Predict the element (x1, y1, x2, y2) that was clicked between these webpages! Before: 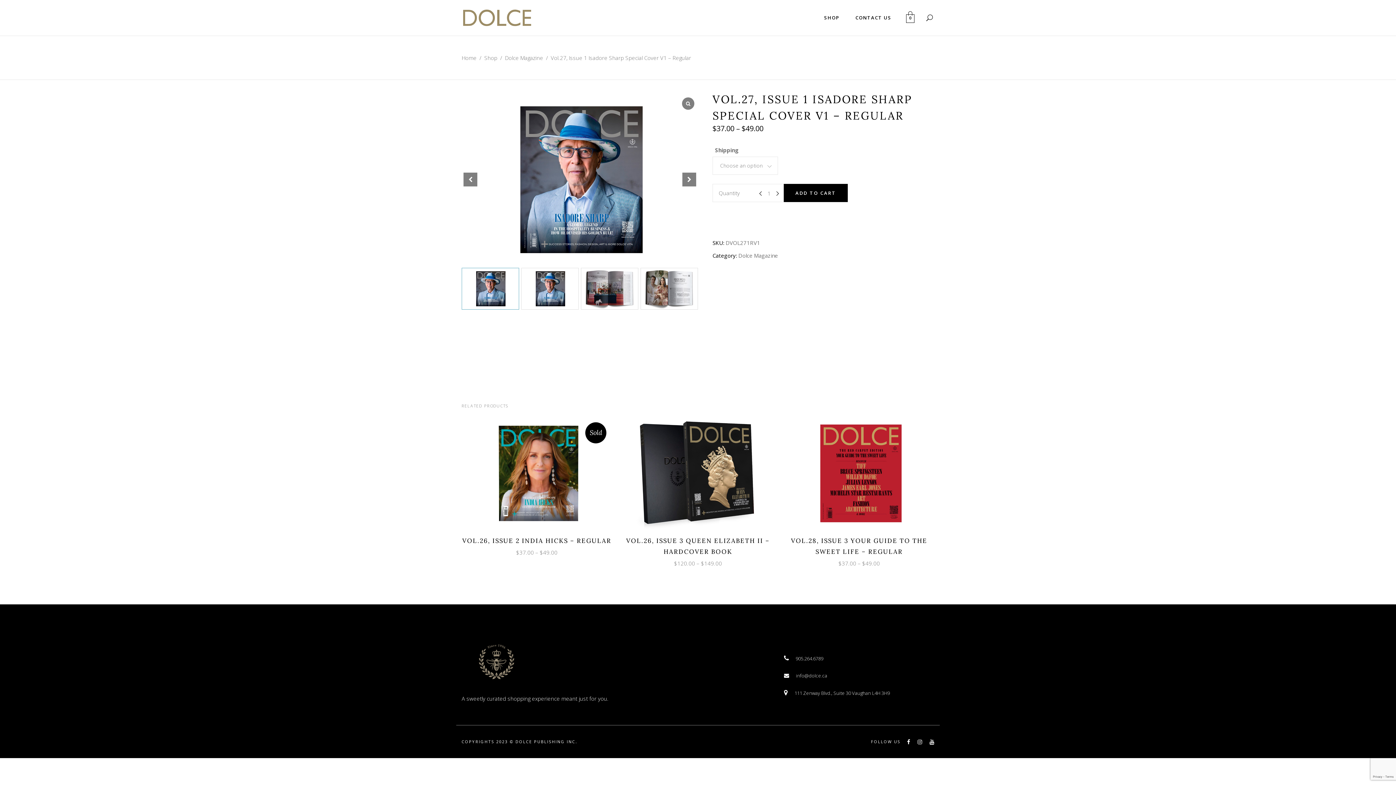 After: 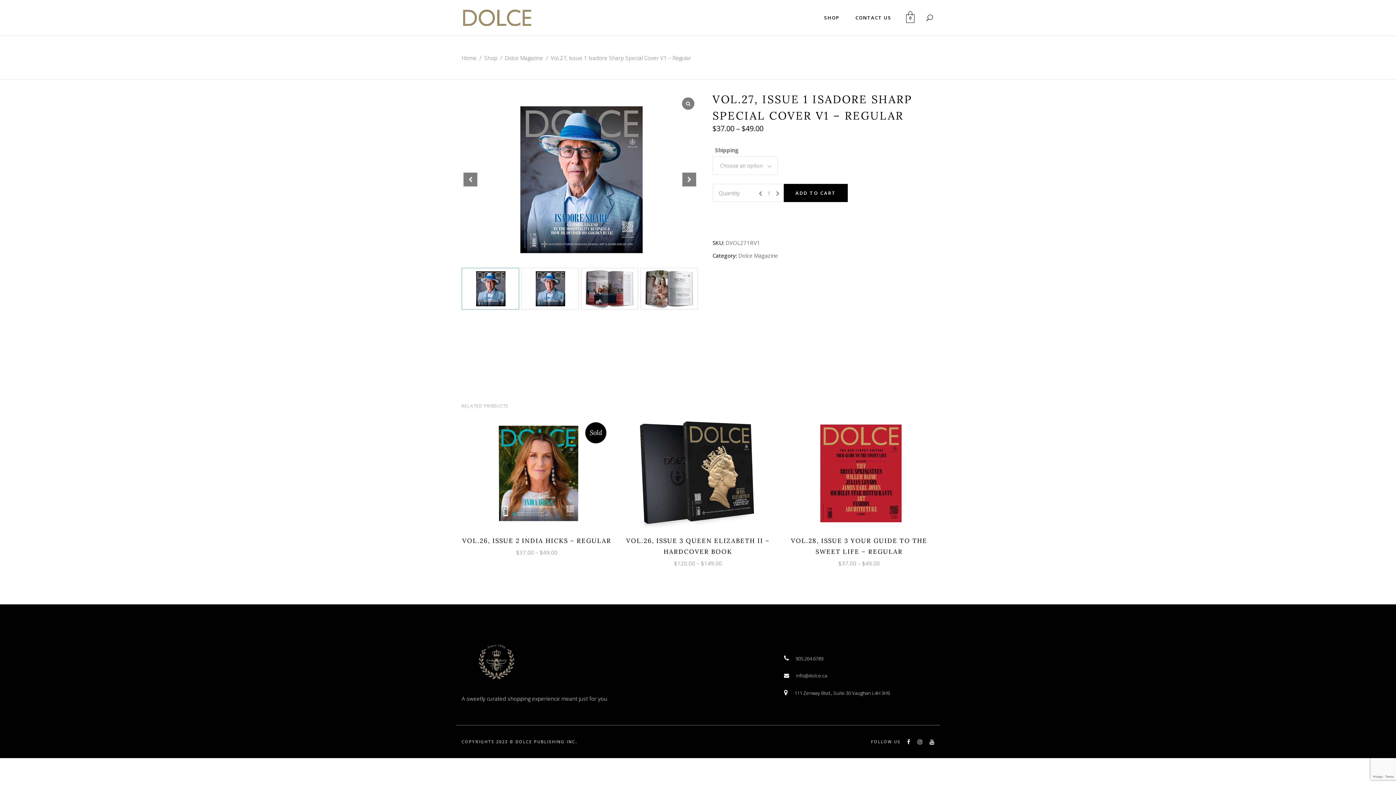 Action: label:  info@dolce.ca bbox: (784, 672, 827, 679)